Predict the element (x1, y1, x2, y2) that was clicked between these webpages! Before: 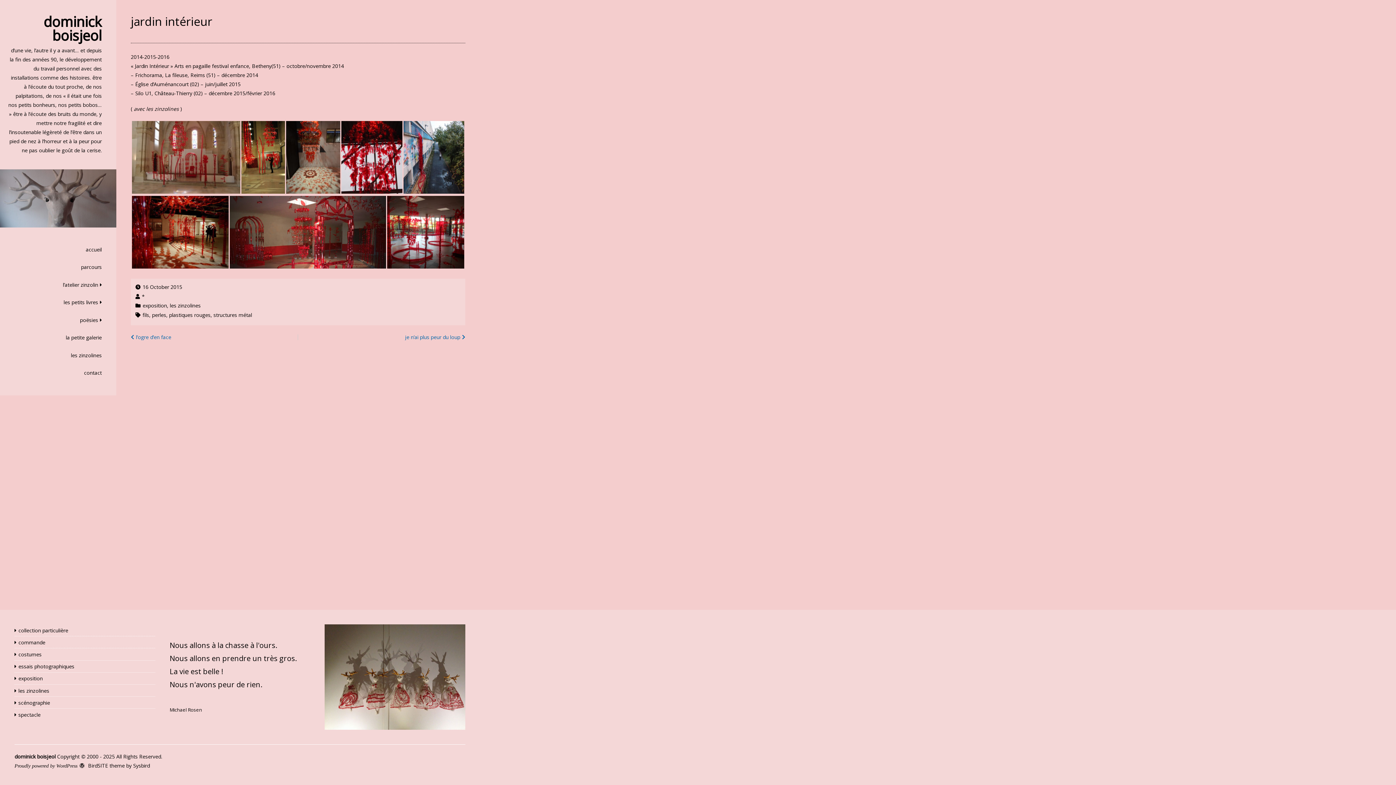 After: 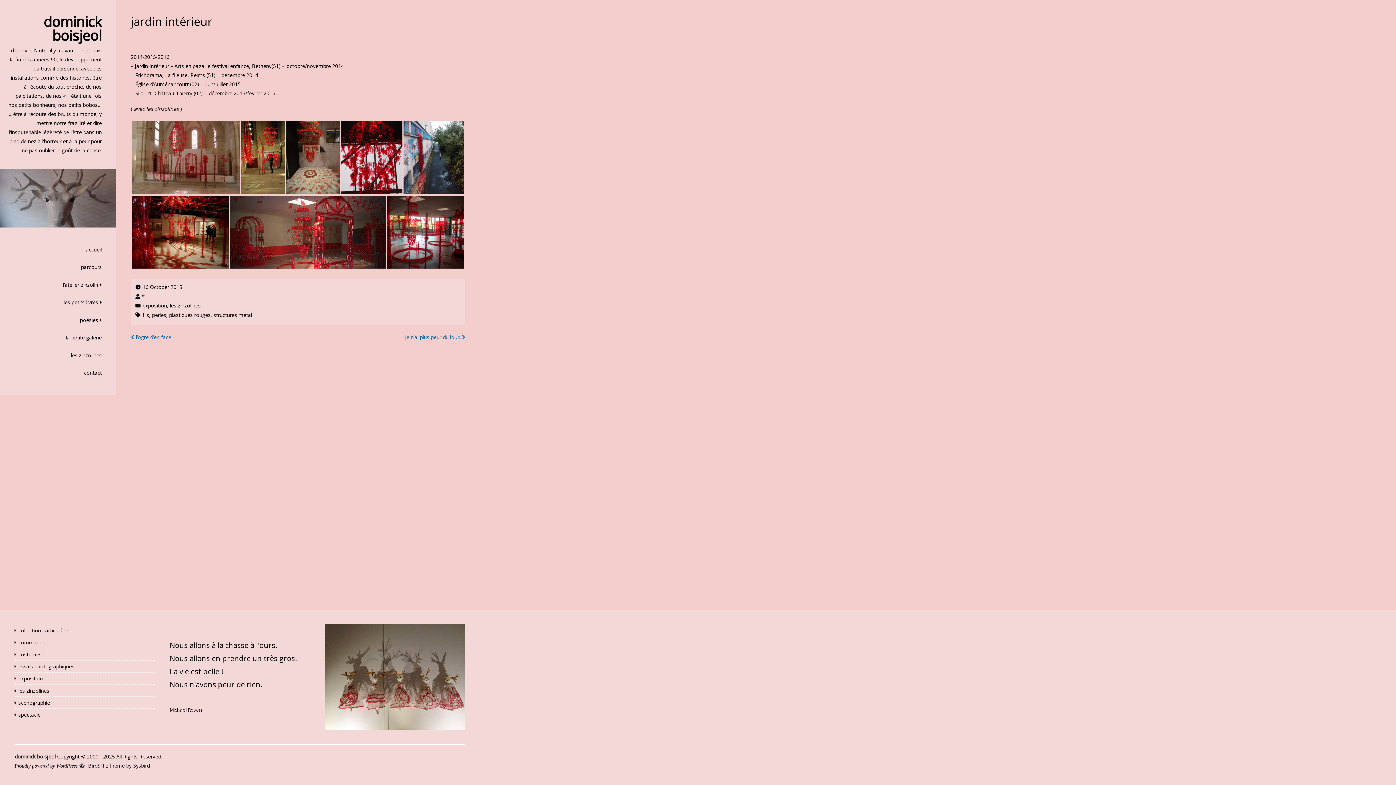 Action: bbox: (133, 762, 149, 769) label: Sysbird